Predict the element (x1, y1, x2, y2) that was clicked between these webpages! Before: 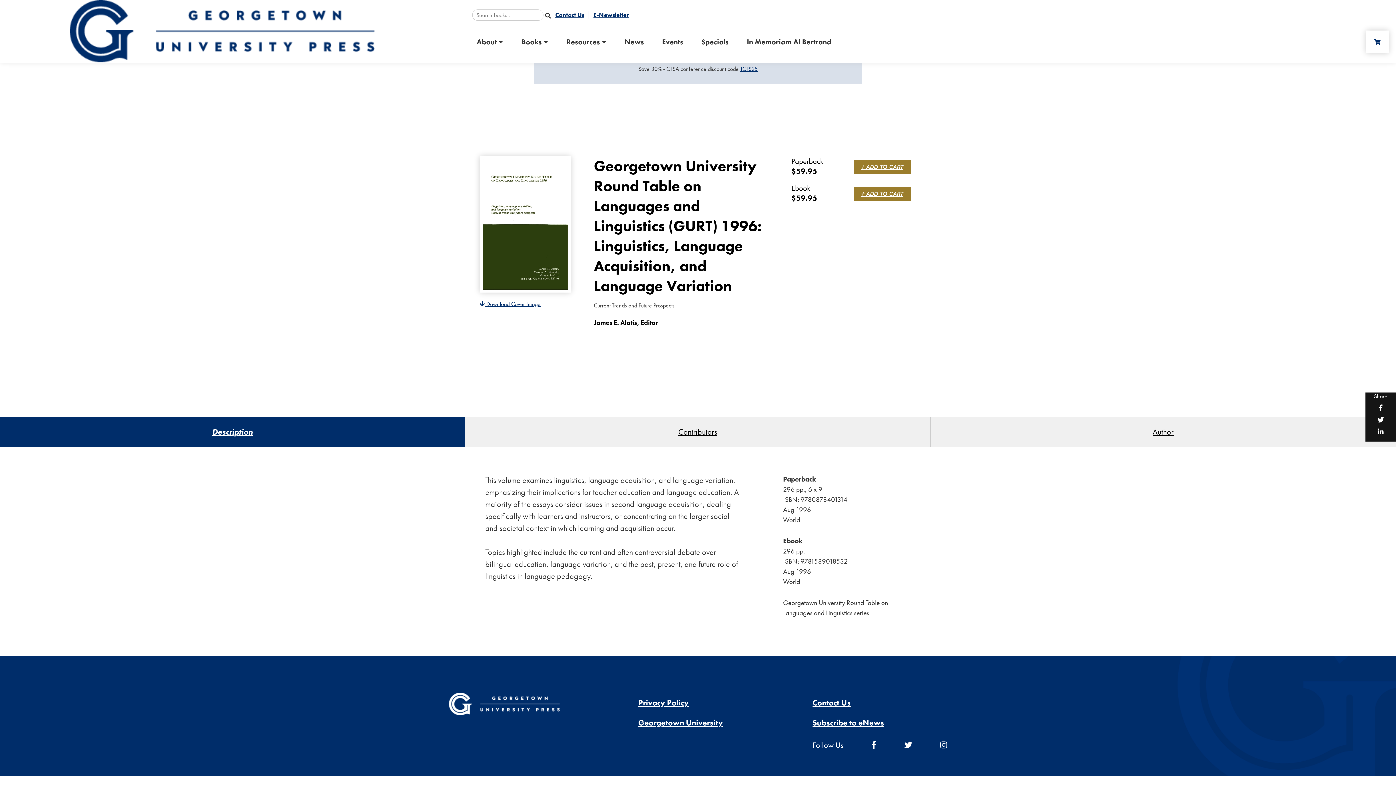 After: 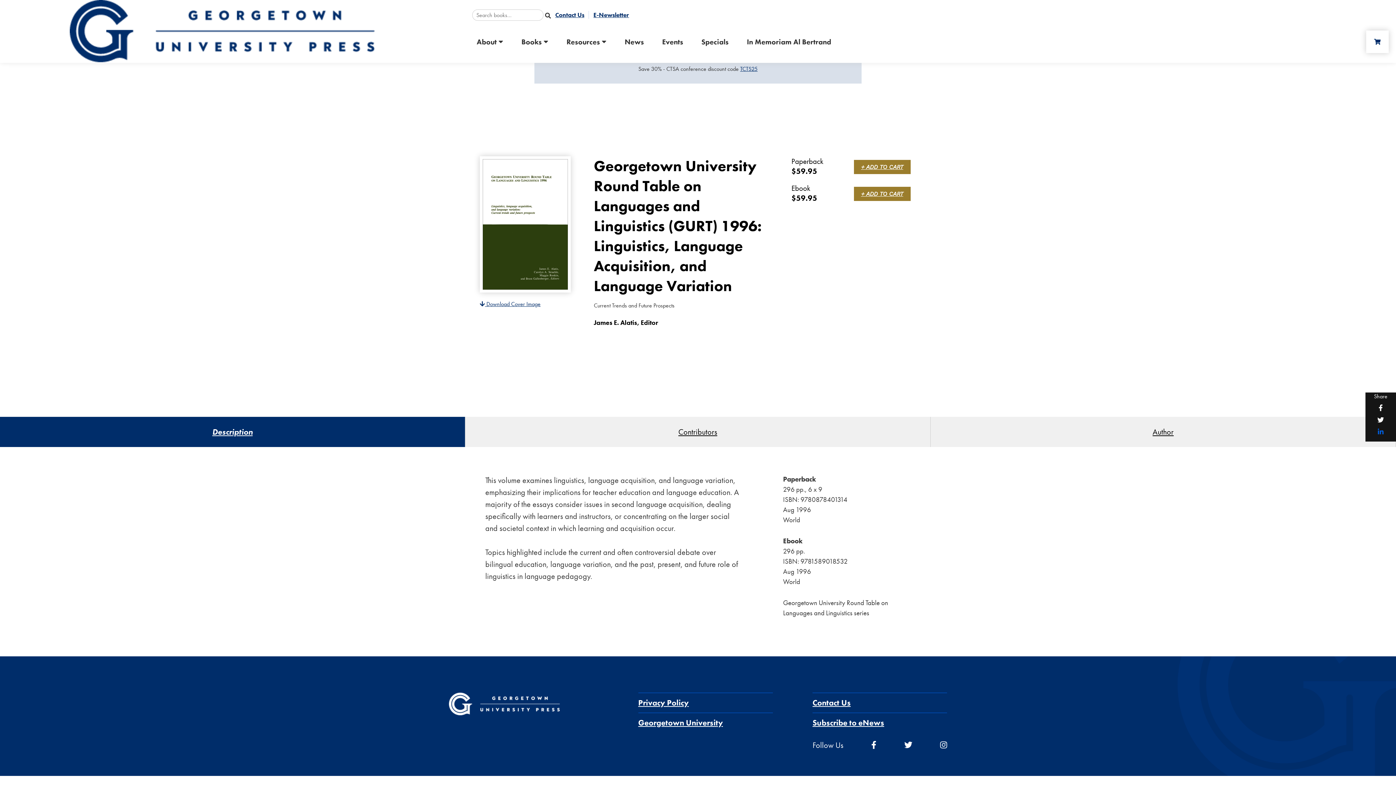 Action: bbox: (1365, 426, 1396, 436)